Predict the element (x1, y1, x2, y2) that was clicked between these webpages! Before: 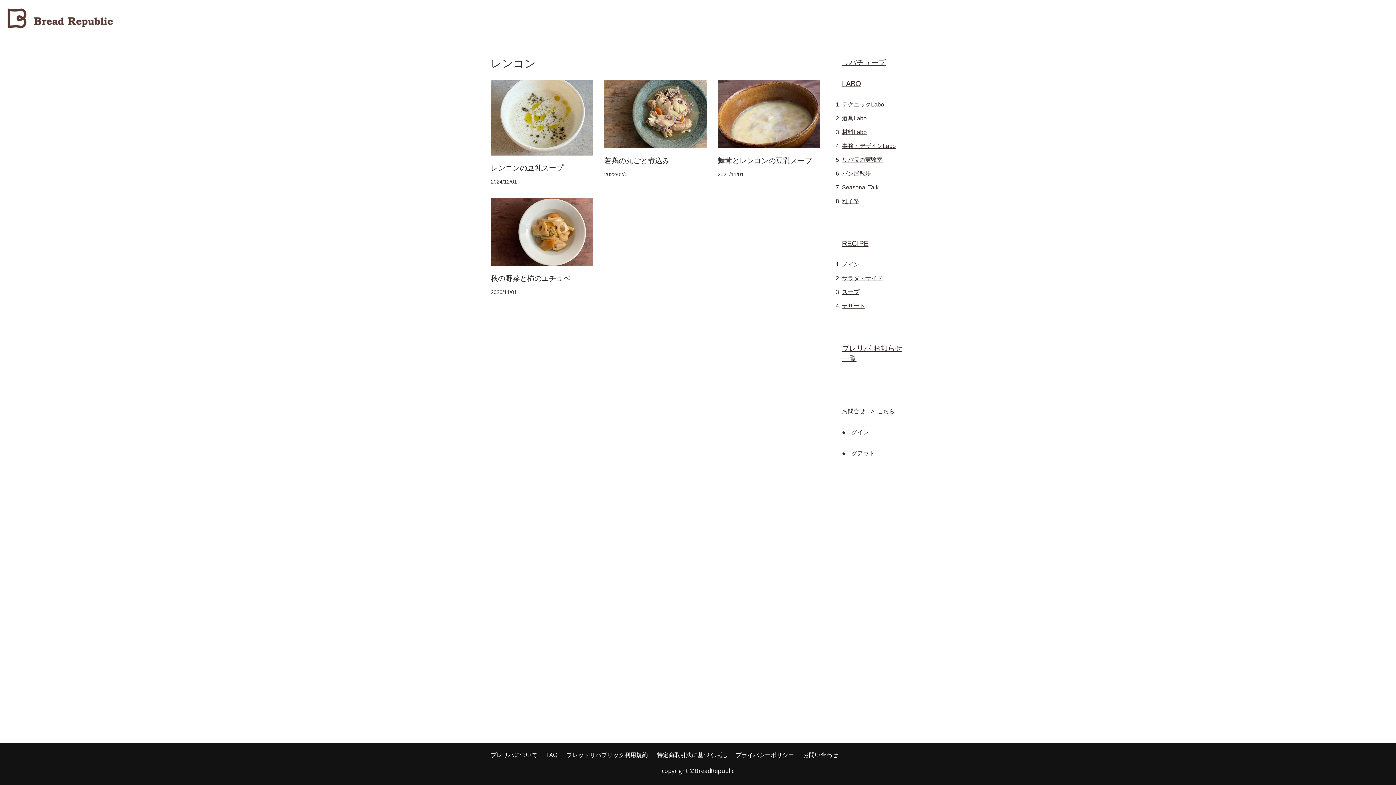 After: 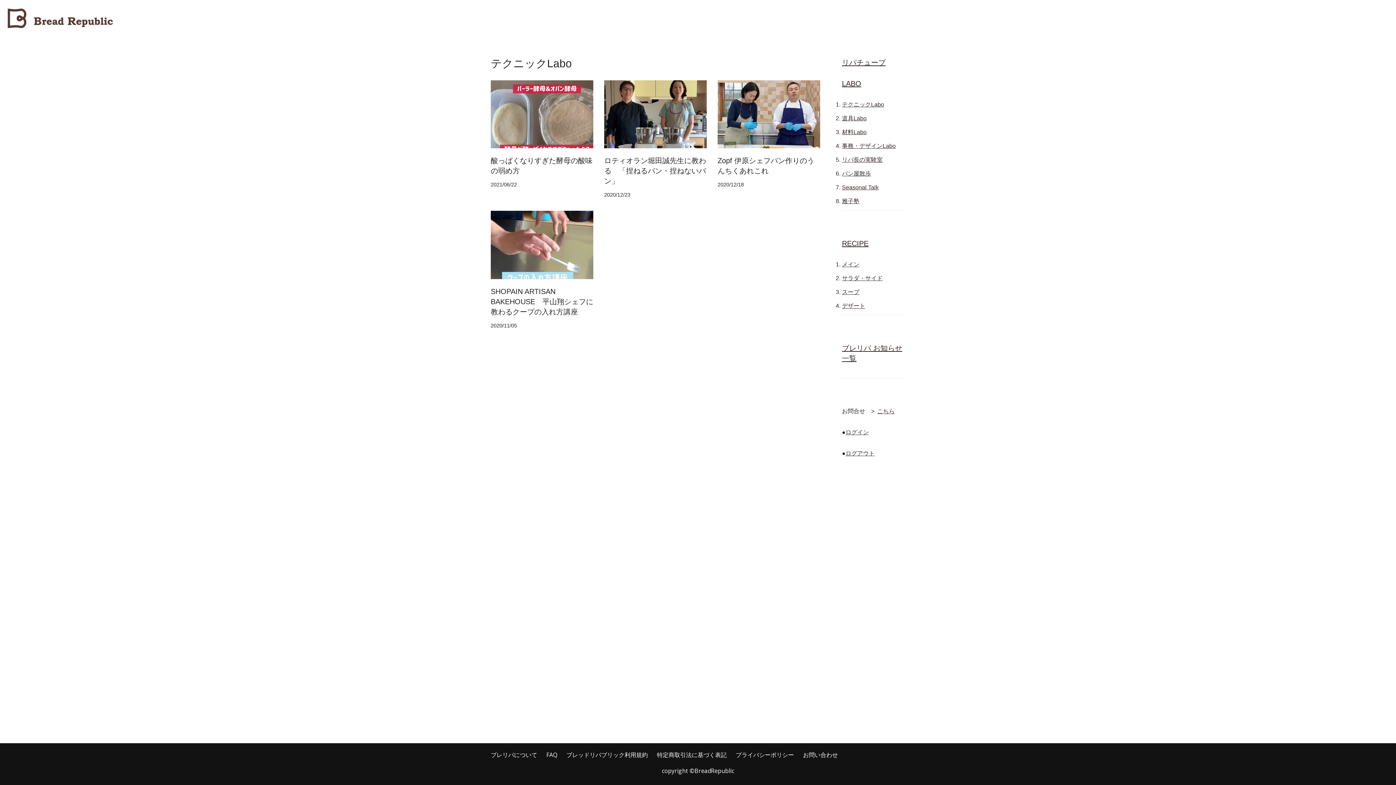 Action: bbox: (842, 101, 884, 107) label: テクニックLabo